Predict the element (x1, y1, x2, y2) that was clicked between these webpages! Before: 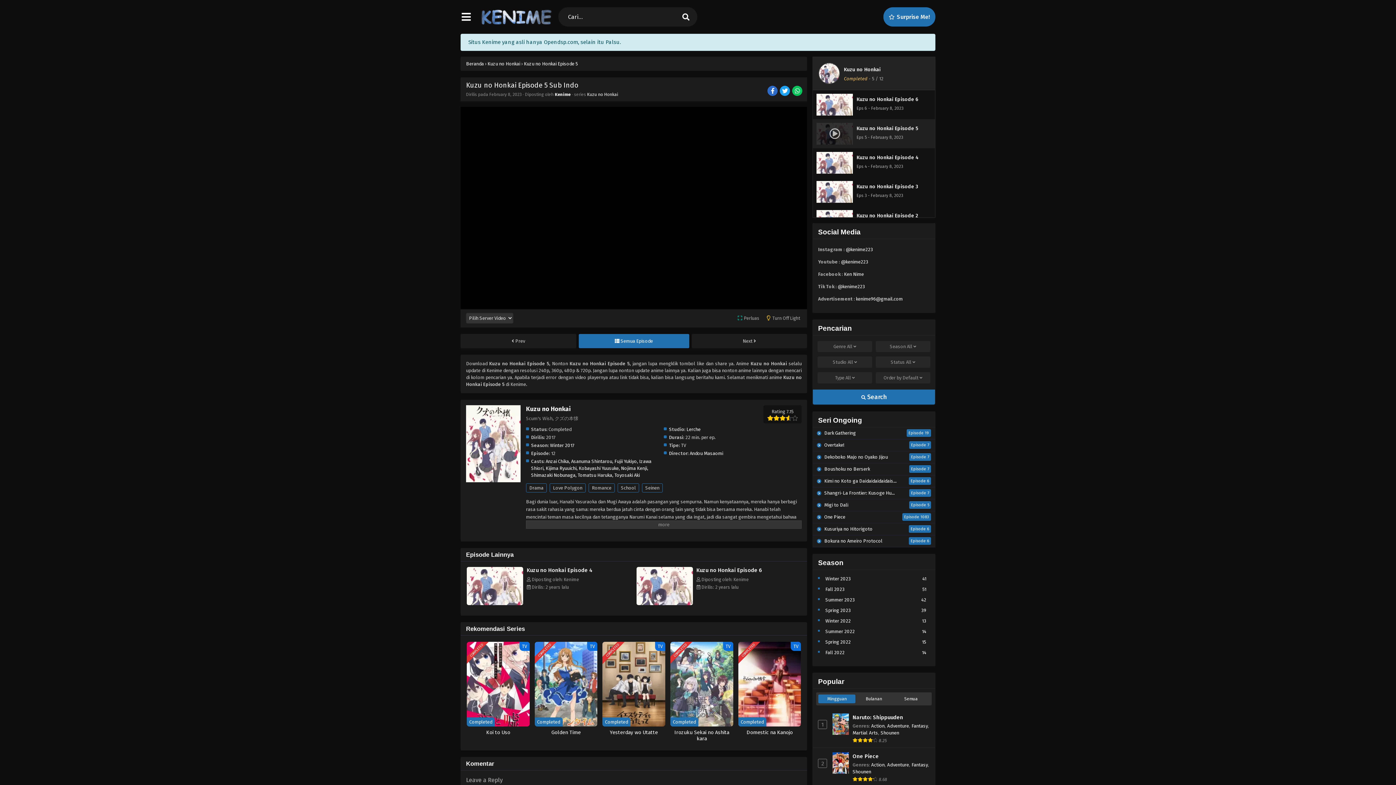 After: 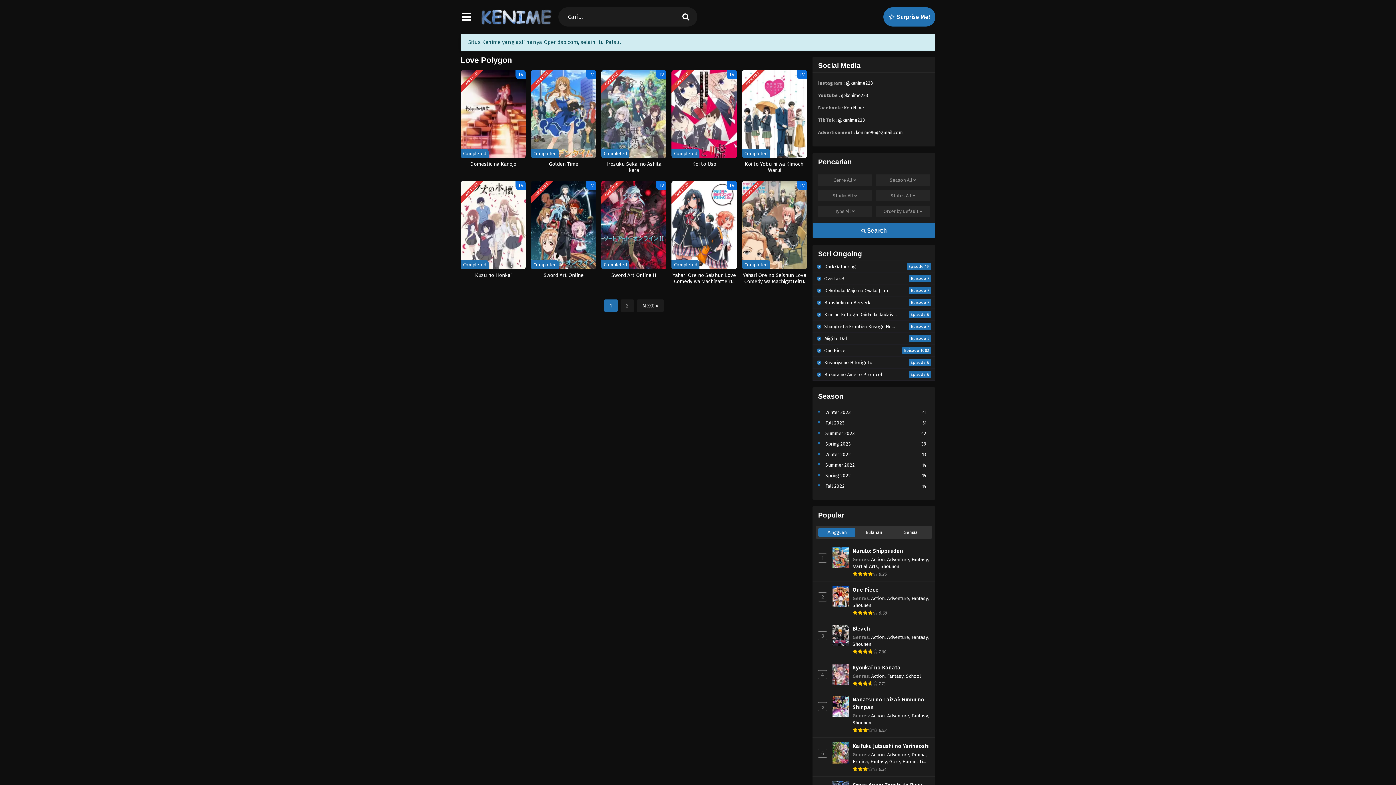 Action: bbox: (549, 483, 585, 492) label: Love Polygon